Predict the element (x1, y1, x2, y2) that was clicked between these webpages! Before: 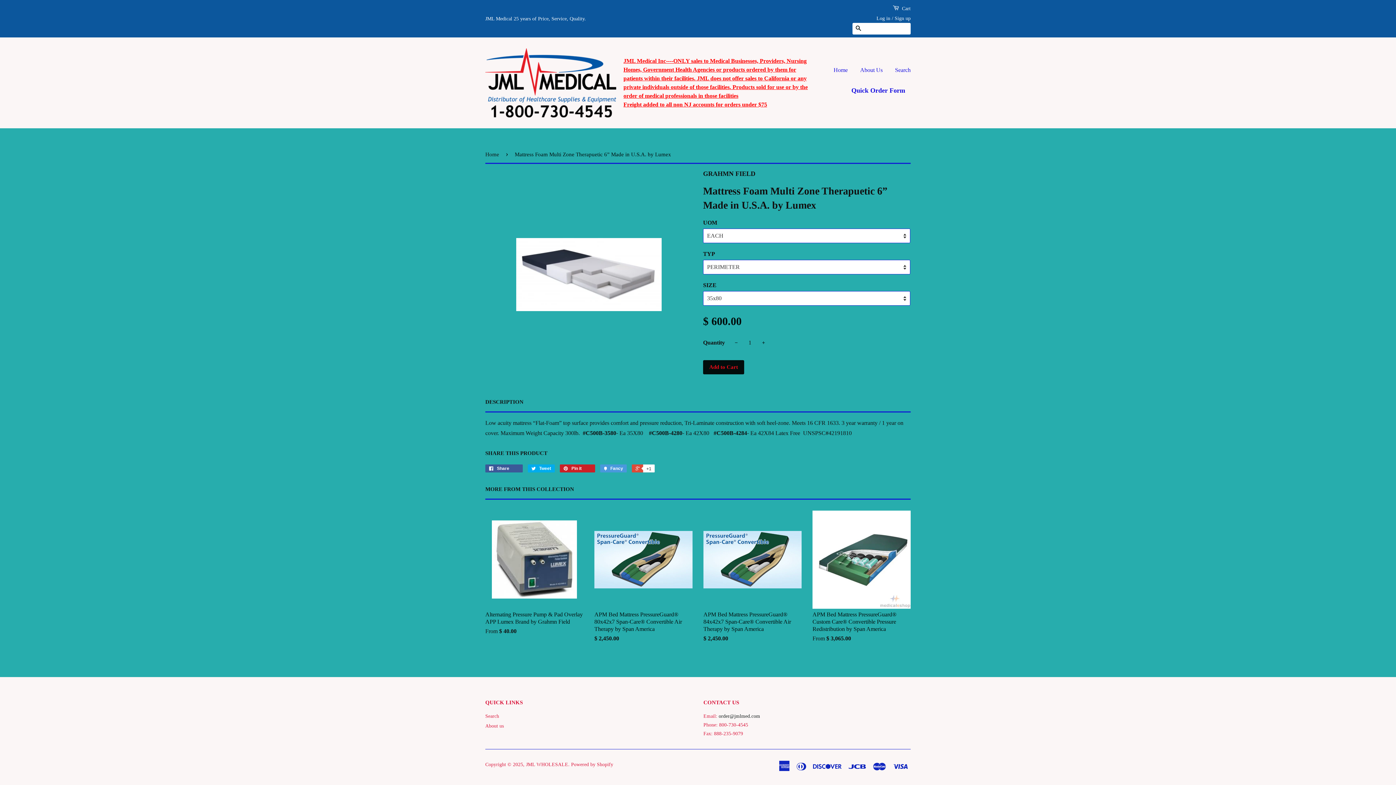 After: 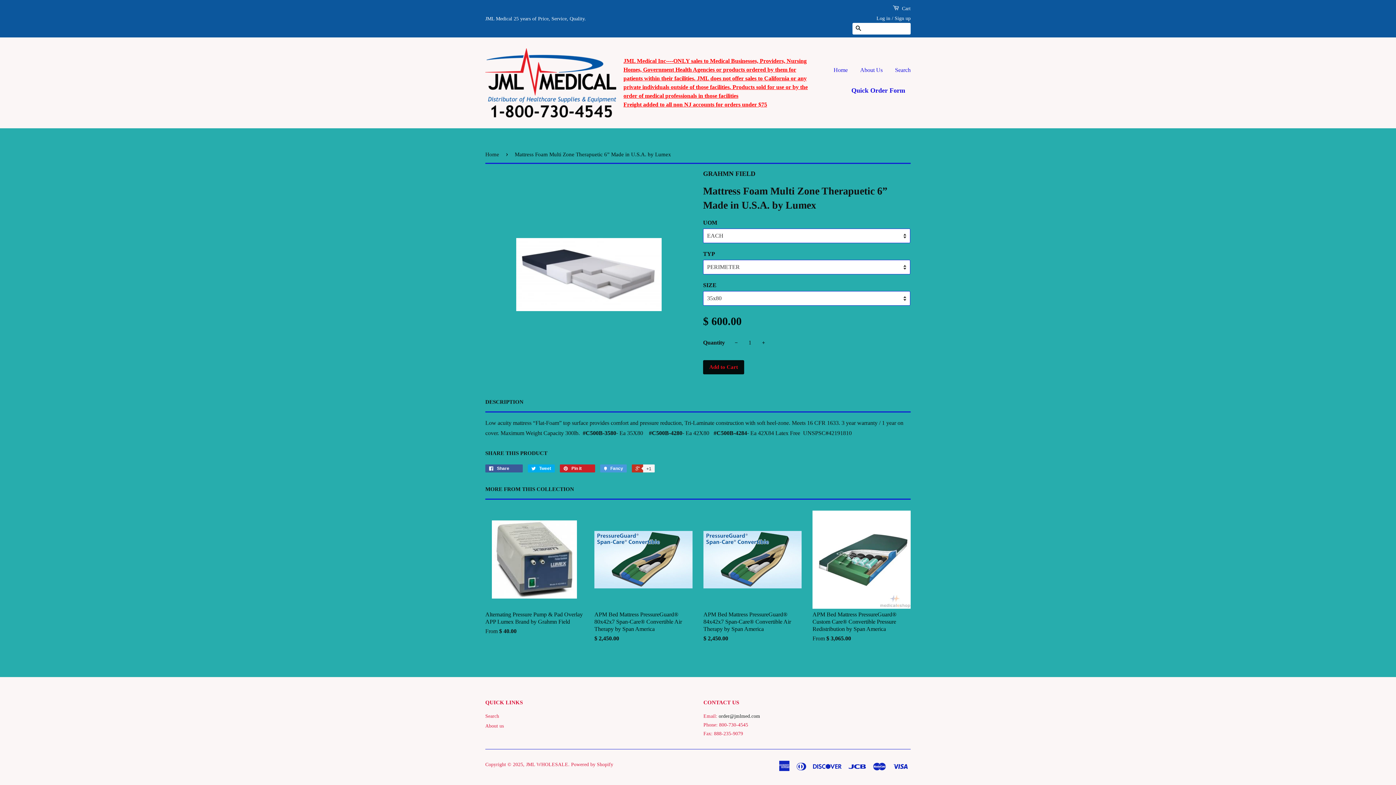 Action: label:  +1 bbox: (632, 464, 654, 472)